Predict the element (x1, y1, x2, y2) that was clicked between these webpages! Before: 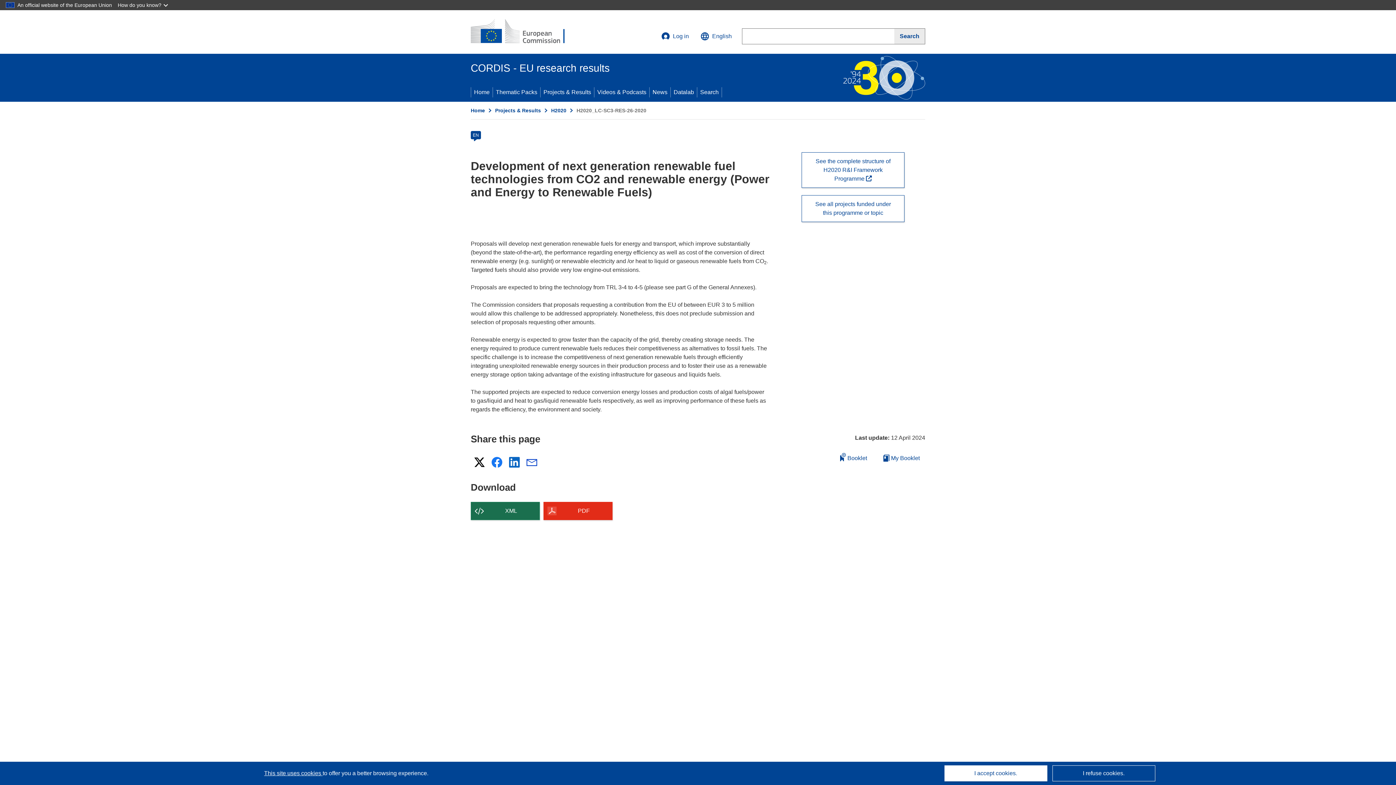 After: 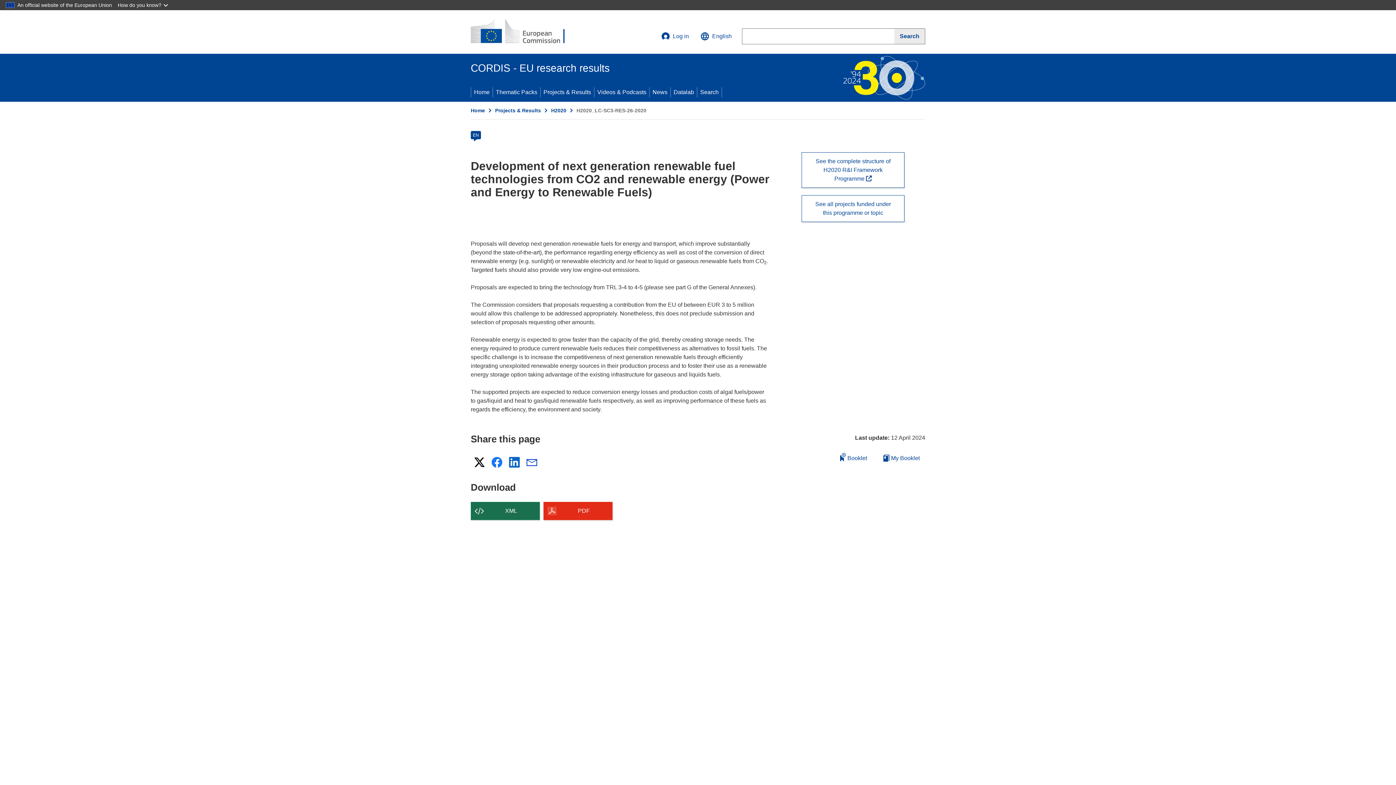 Action: bbox: (1052, 765, 1155, 781) label: I refuse cookies.